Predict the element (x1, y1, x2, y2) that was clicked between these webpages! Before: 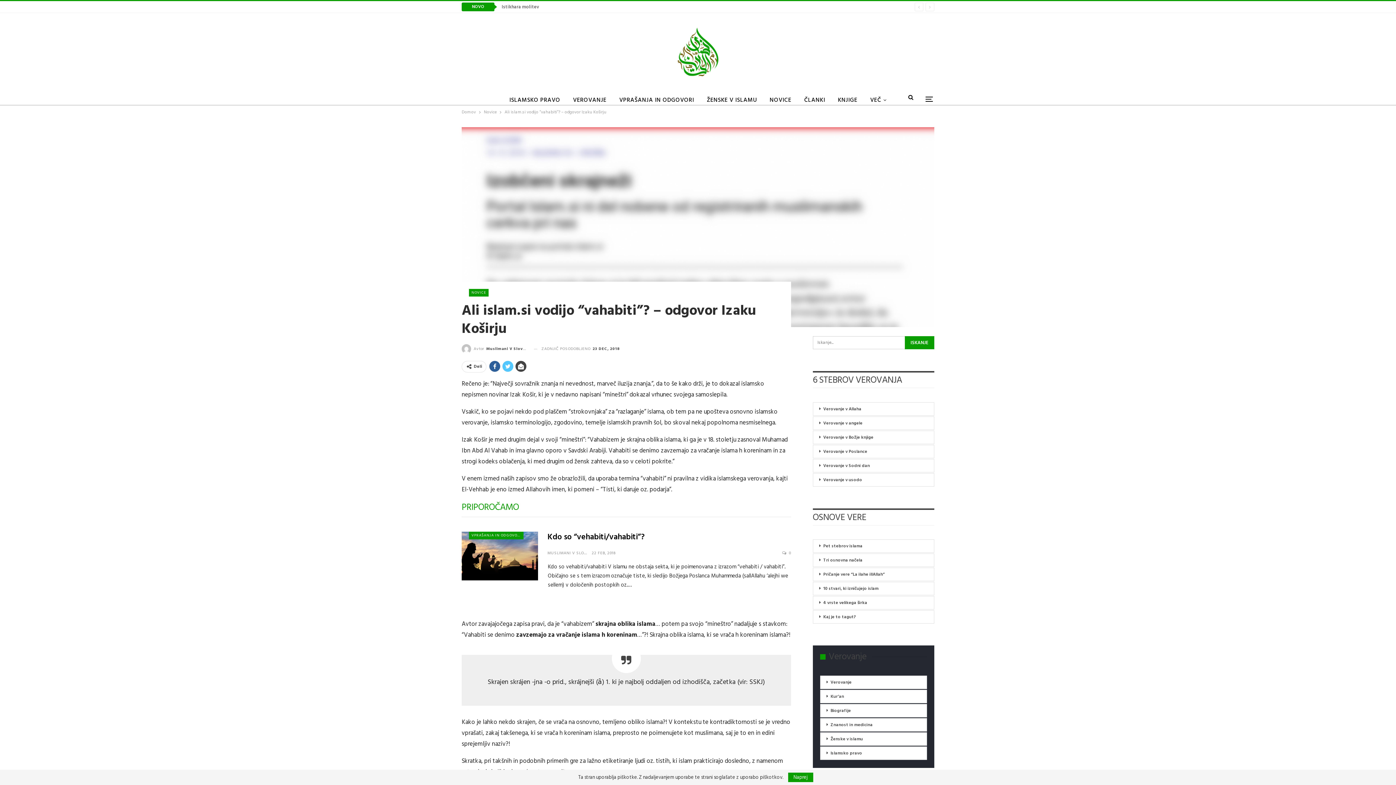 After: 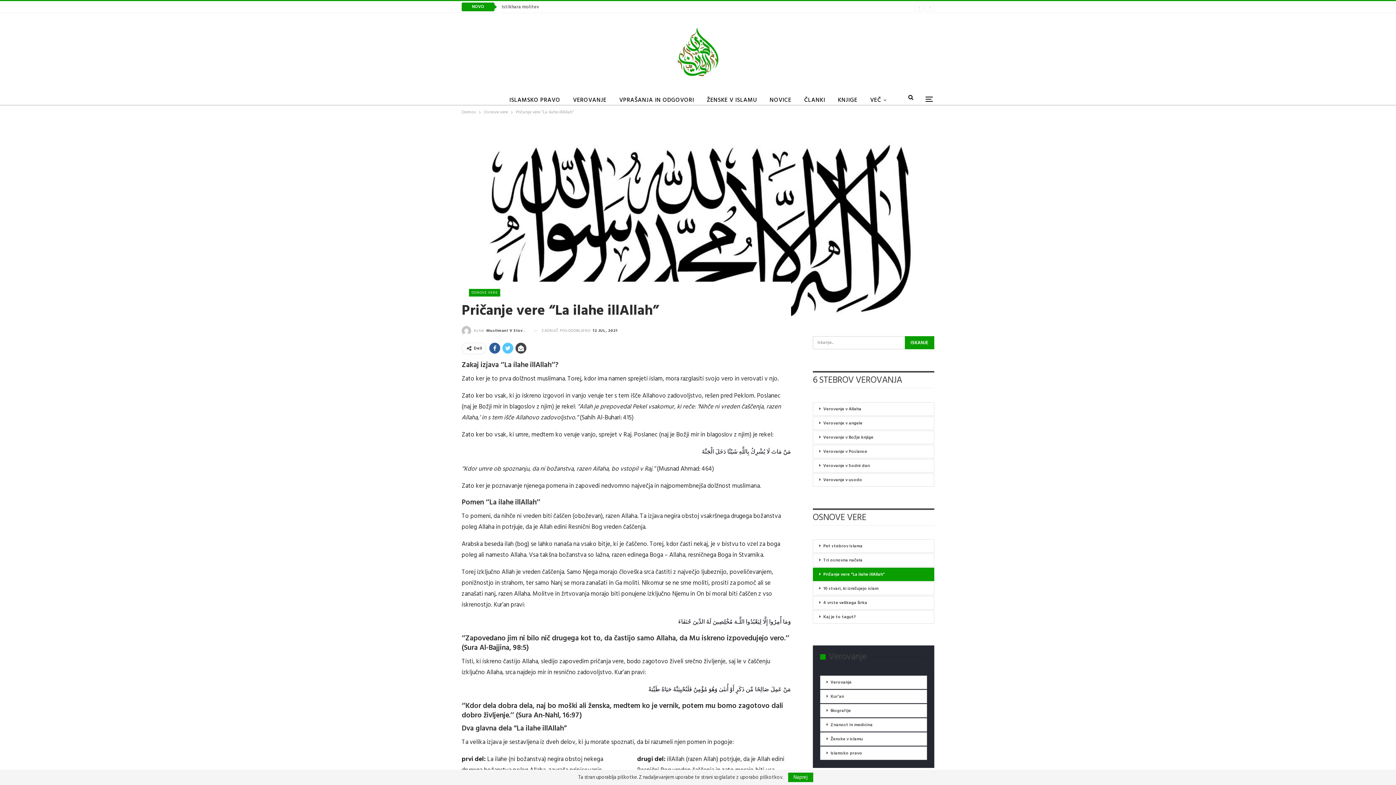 Action: bbox: (812, 568, 934, 581) label: Pričanje vere “La ilahe illAllah”